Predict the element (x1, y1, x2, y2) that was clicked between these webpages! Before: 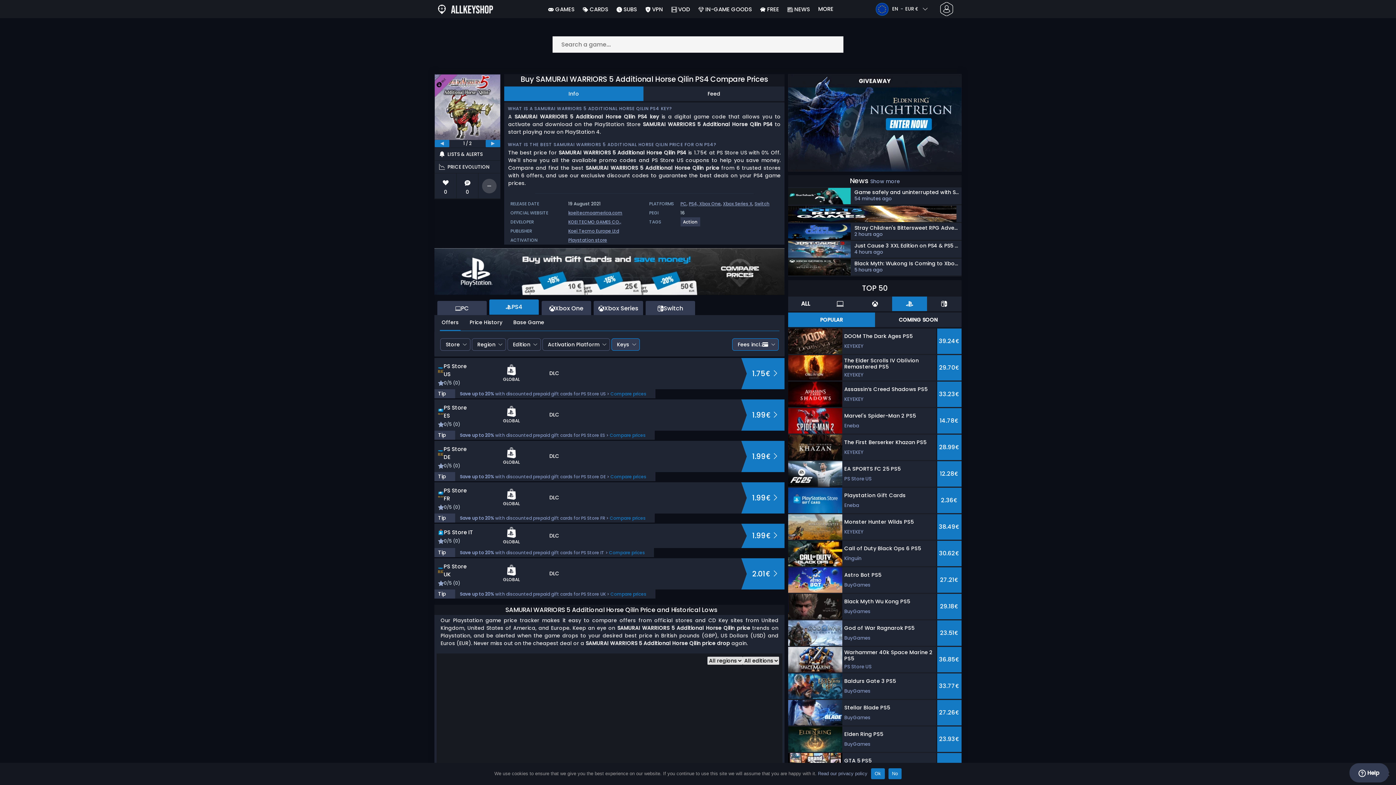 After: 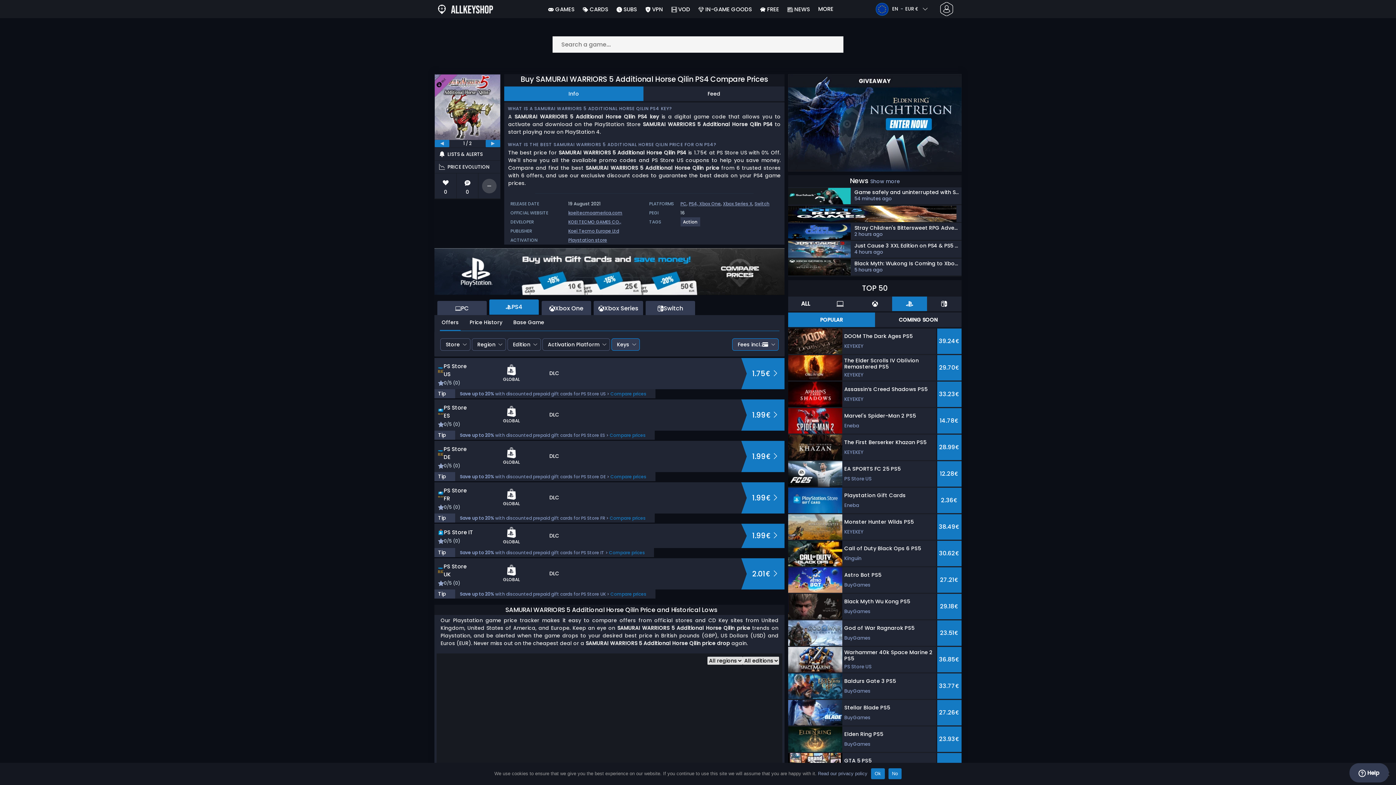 Action: label: 1.75€ bbox: (752, 368, 779, 379)